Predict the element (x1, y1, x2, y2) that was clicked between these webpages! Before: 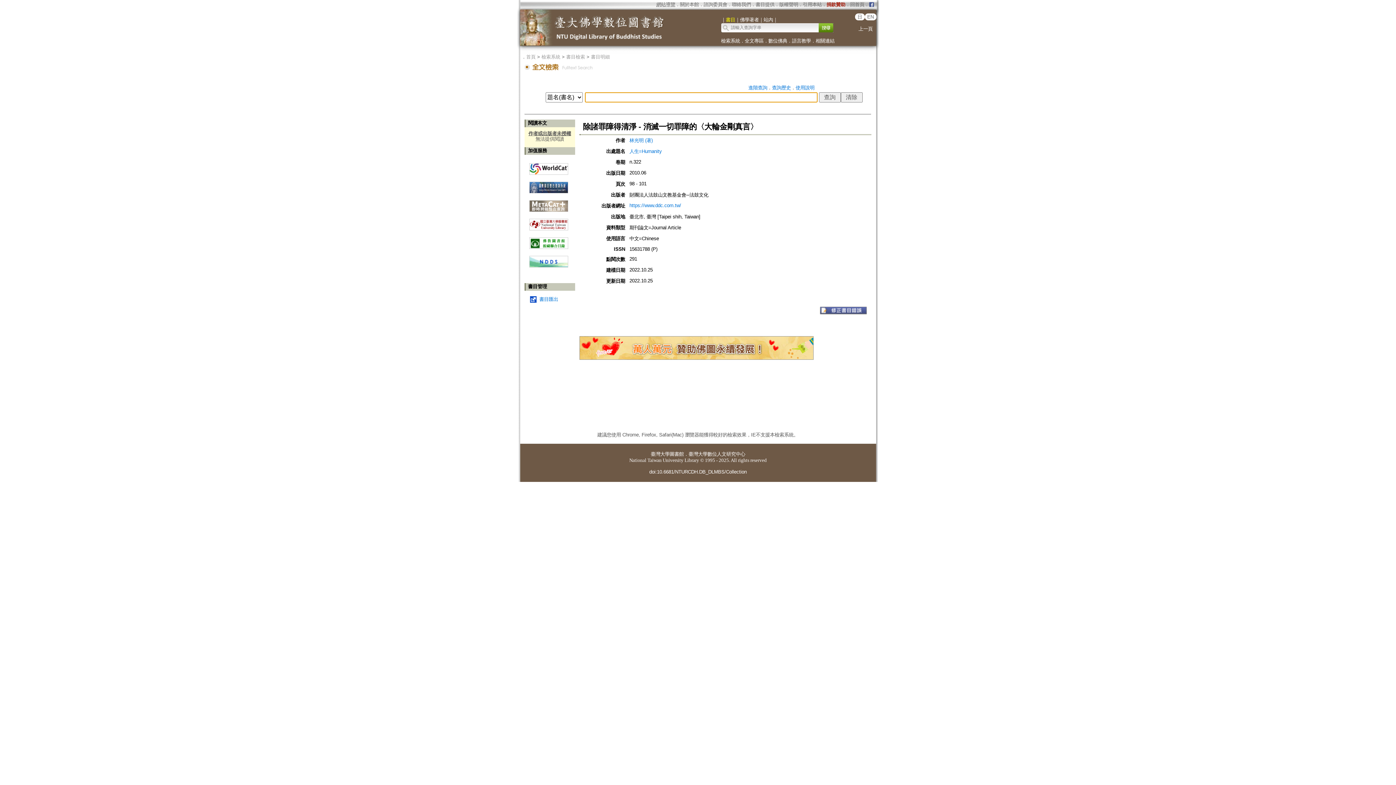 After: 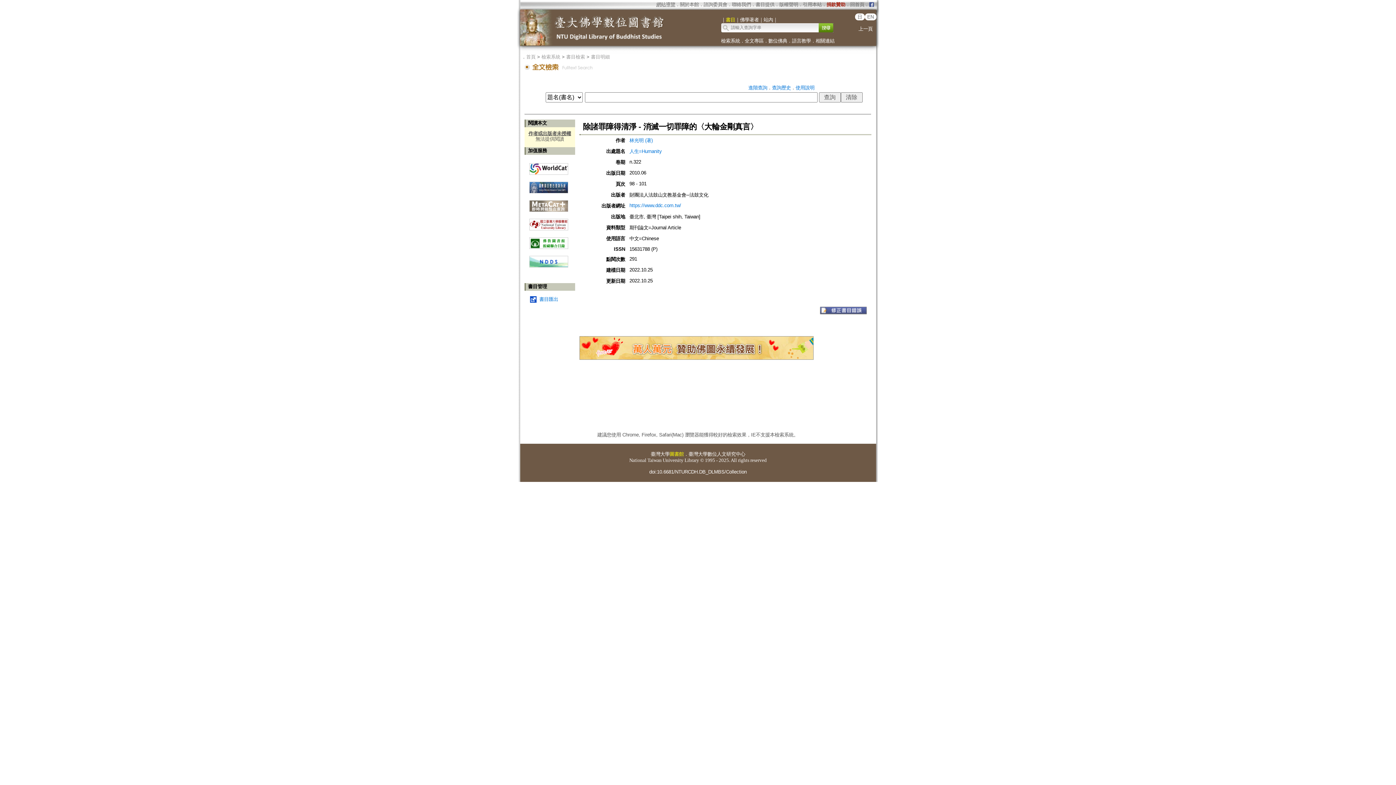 Action: bbox: (669, 451, 684, 457) label: 圖書館